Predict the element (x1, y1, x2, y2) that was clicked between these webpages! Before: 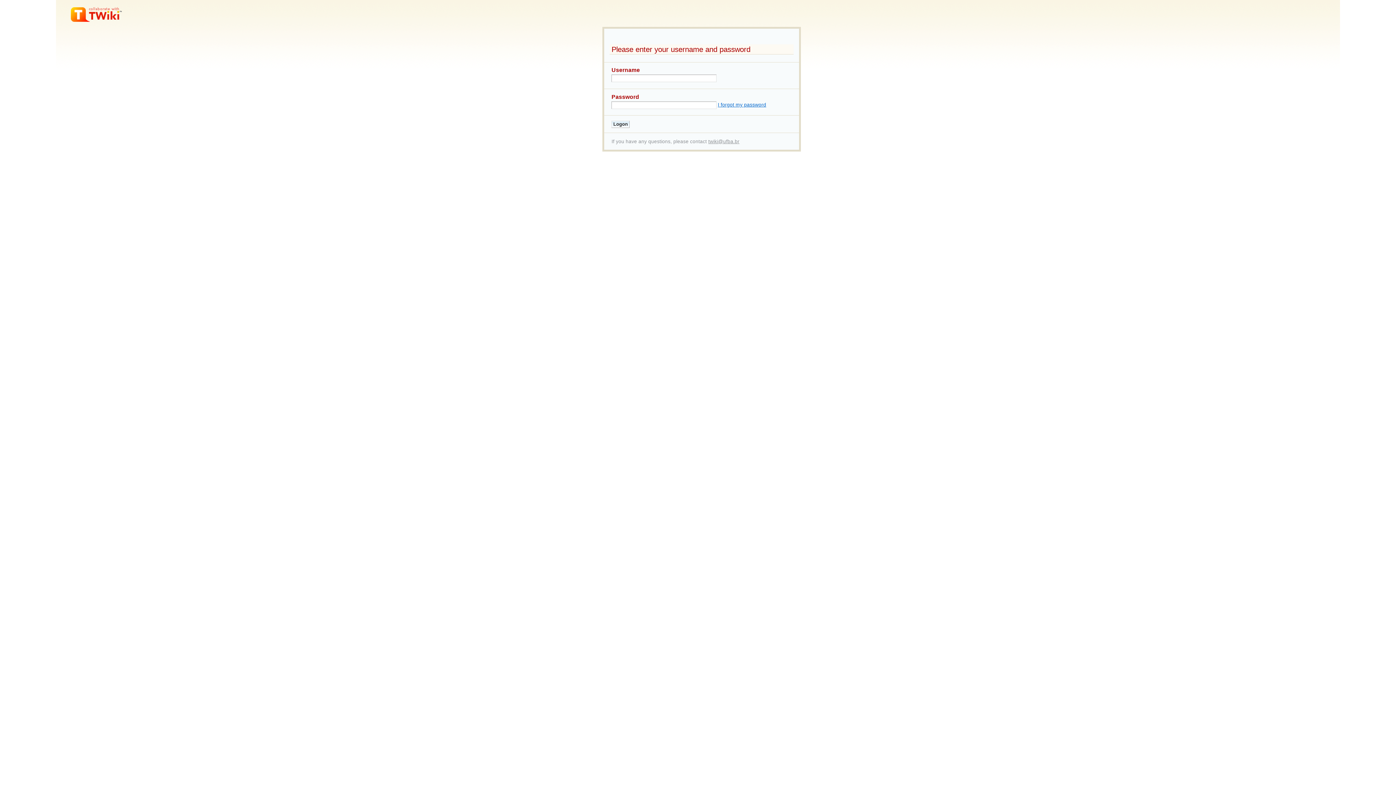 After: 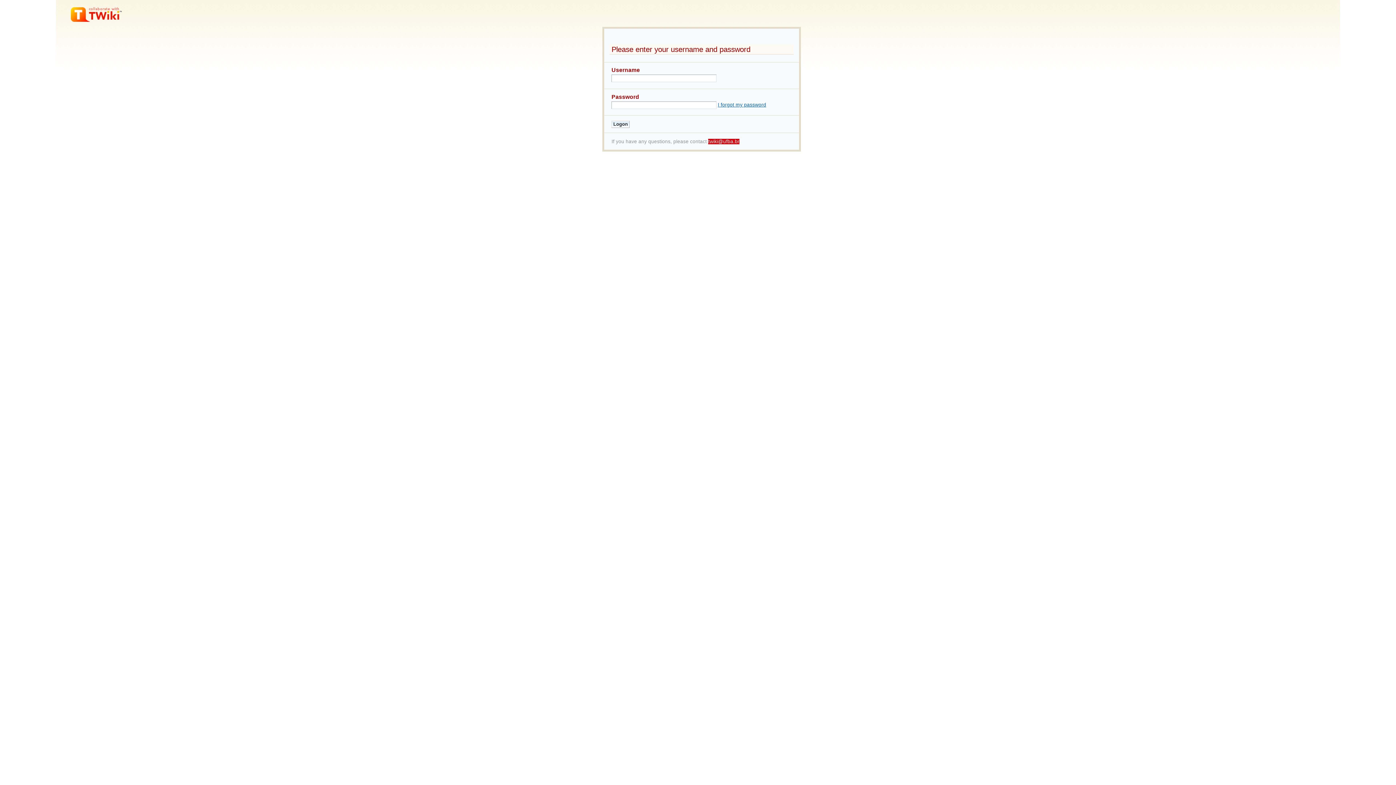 Action: label: twiki@ufba.br bbox: (708, 138, 739, 144)